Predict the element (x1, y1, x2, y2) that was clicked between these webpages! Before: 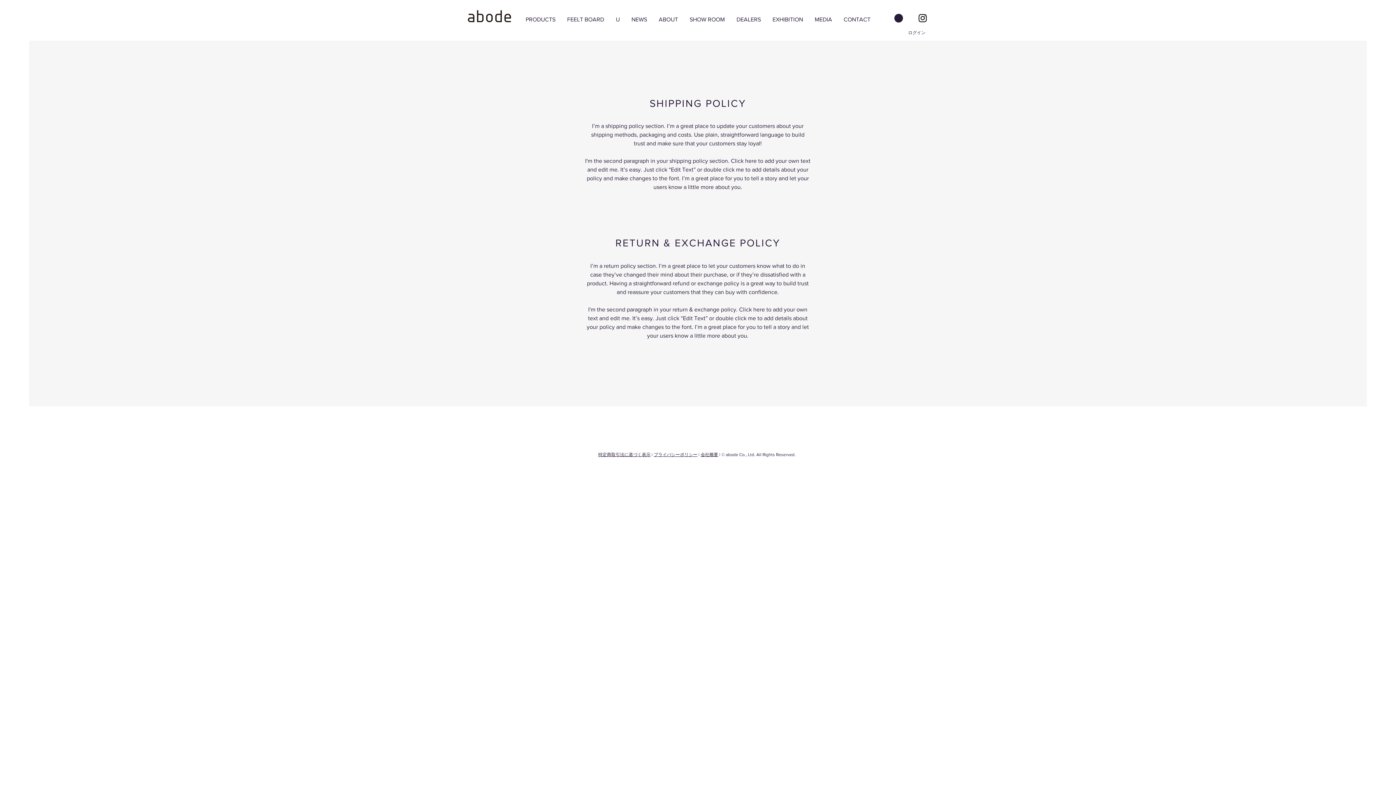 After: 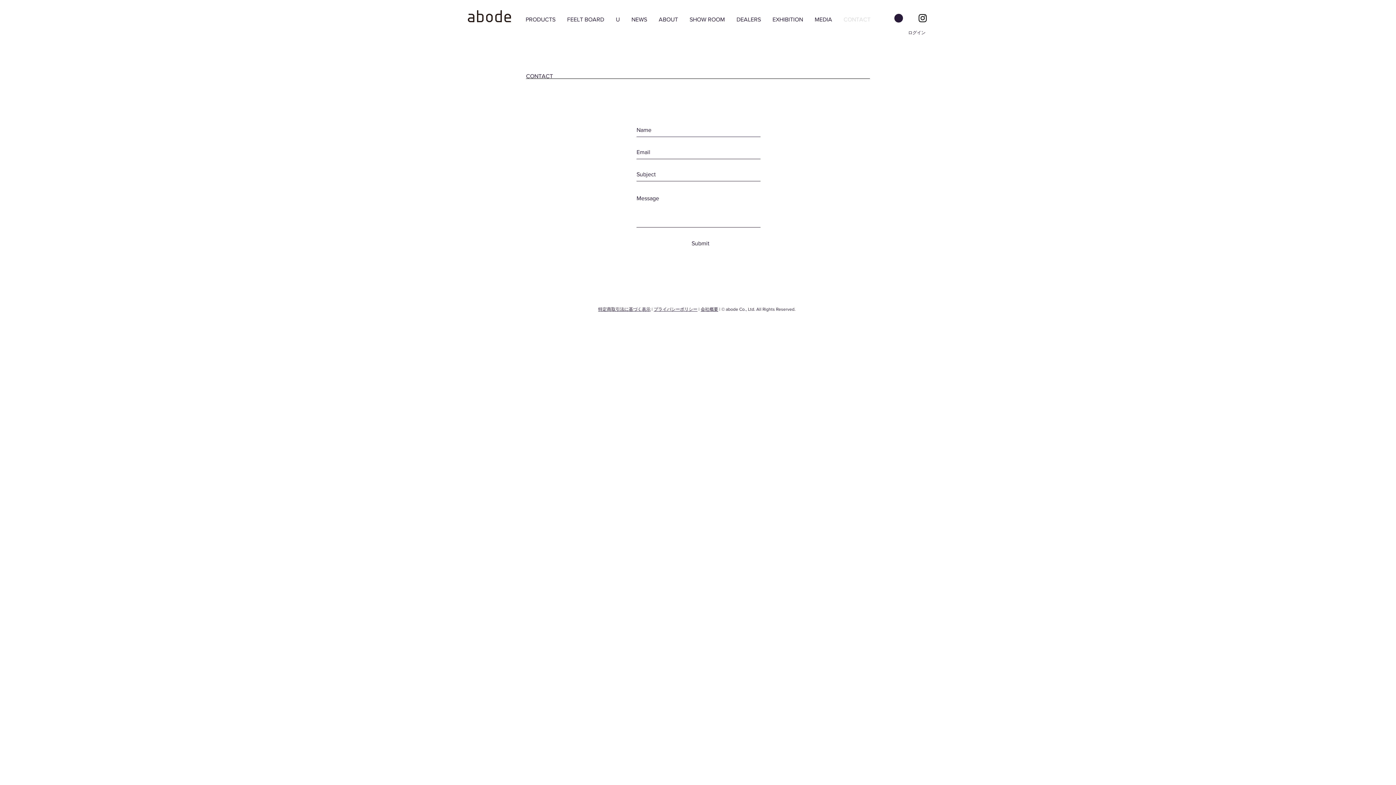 Action: label: CONTACT bbox: (838, 10, 876, 28)